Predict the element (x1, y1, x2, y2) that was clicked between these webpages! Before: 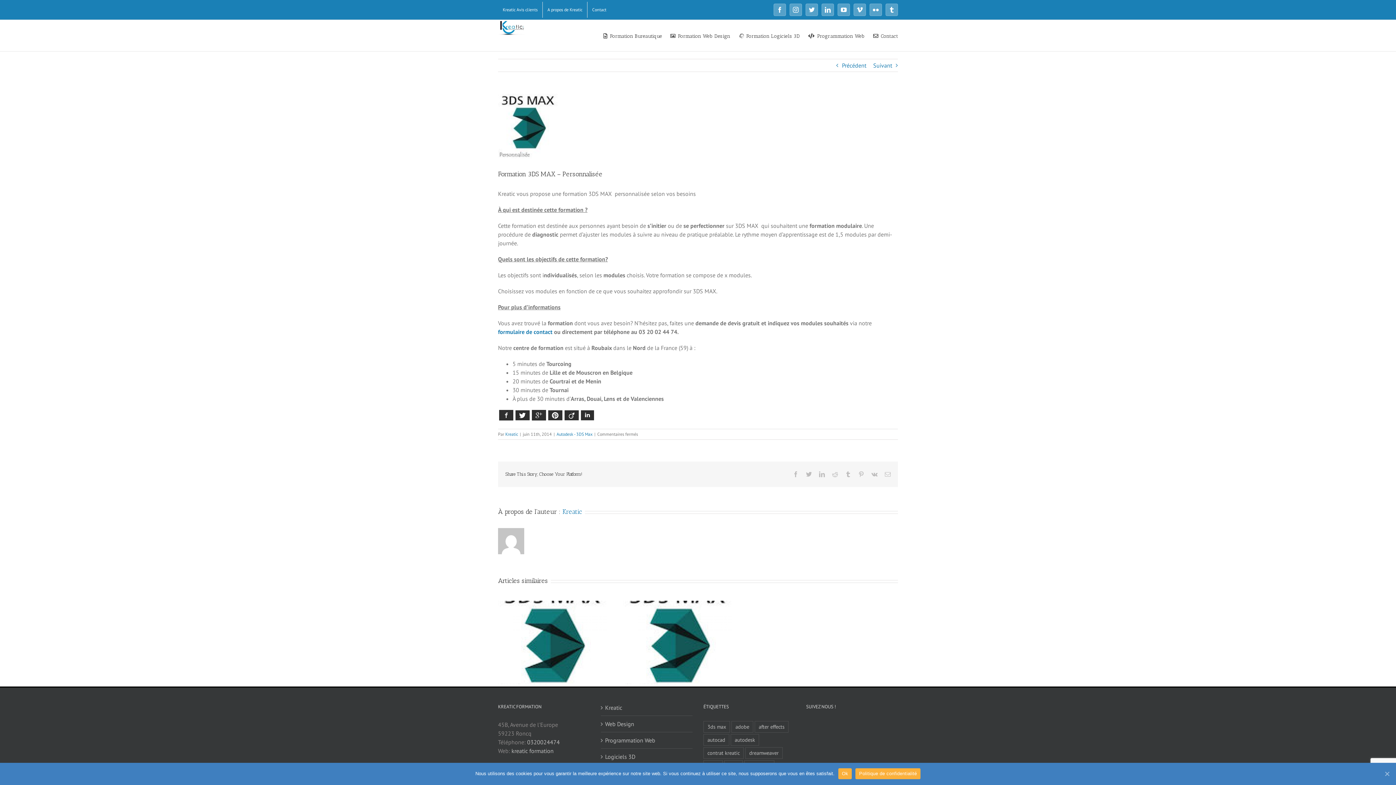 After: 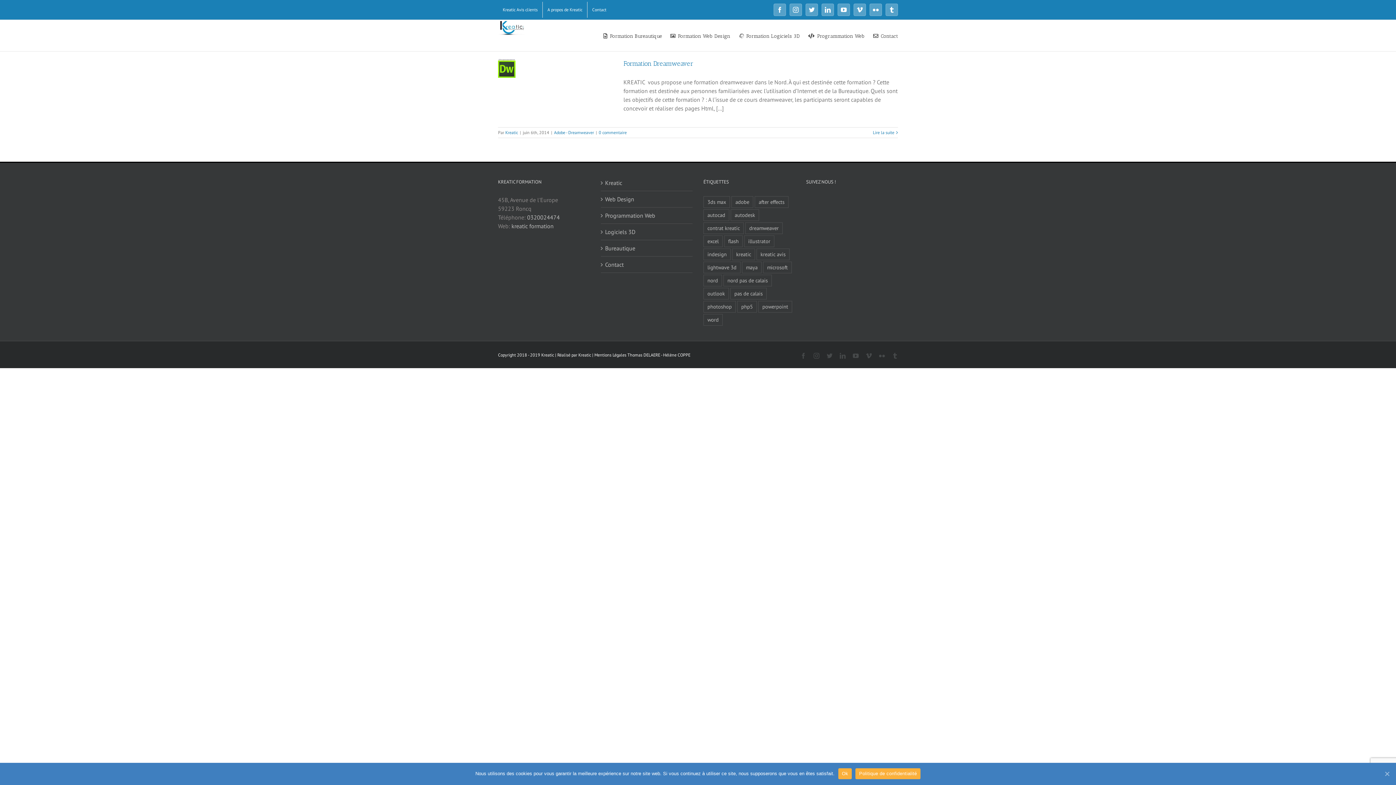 Action: label: dreamweaver (1 élément) bbox: (745, 747, 782, 759)